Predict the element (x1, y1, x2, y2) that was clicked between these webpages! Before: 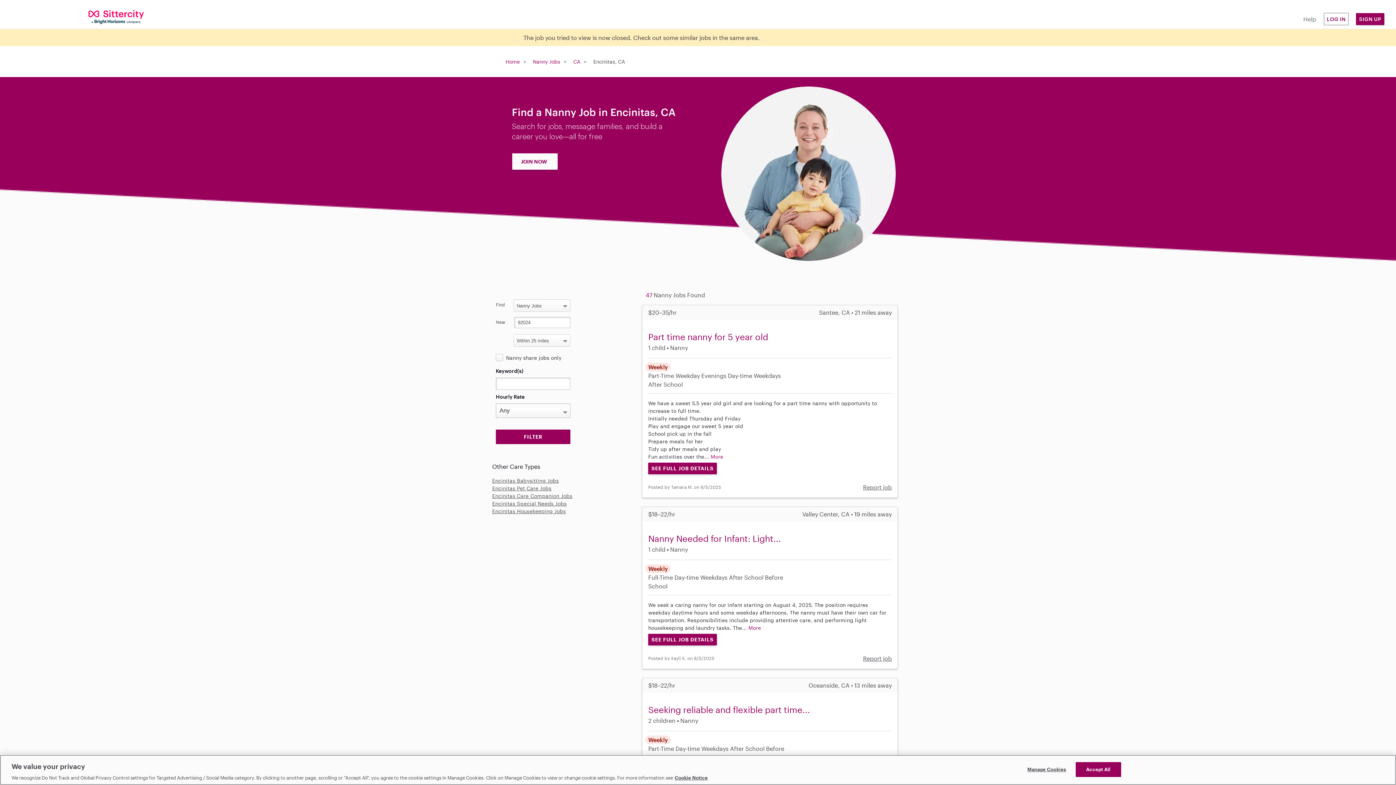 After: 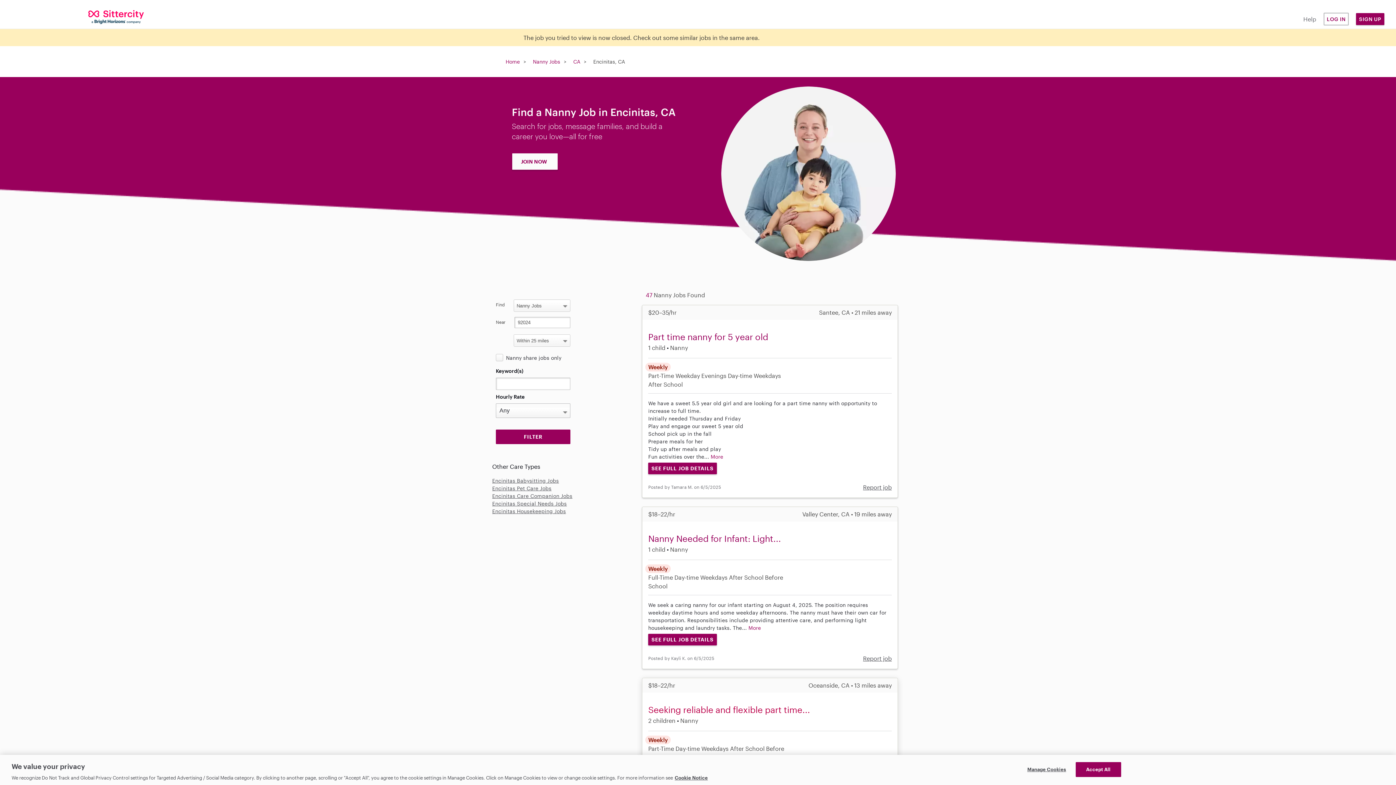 Action: bbox: (648, 704, 810, 715) label: Seeking reliable and flexible part time...